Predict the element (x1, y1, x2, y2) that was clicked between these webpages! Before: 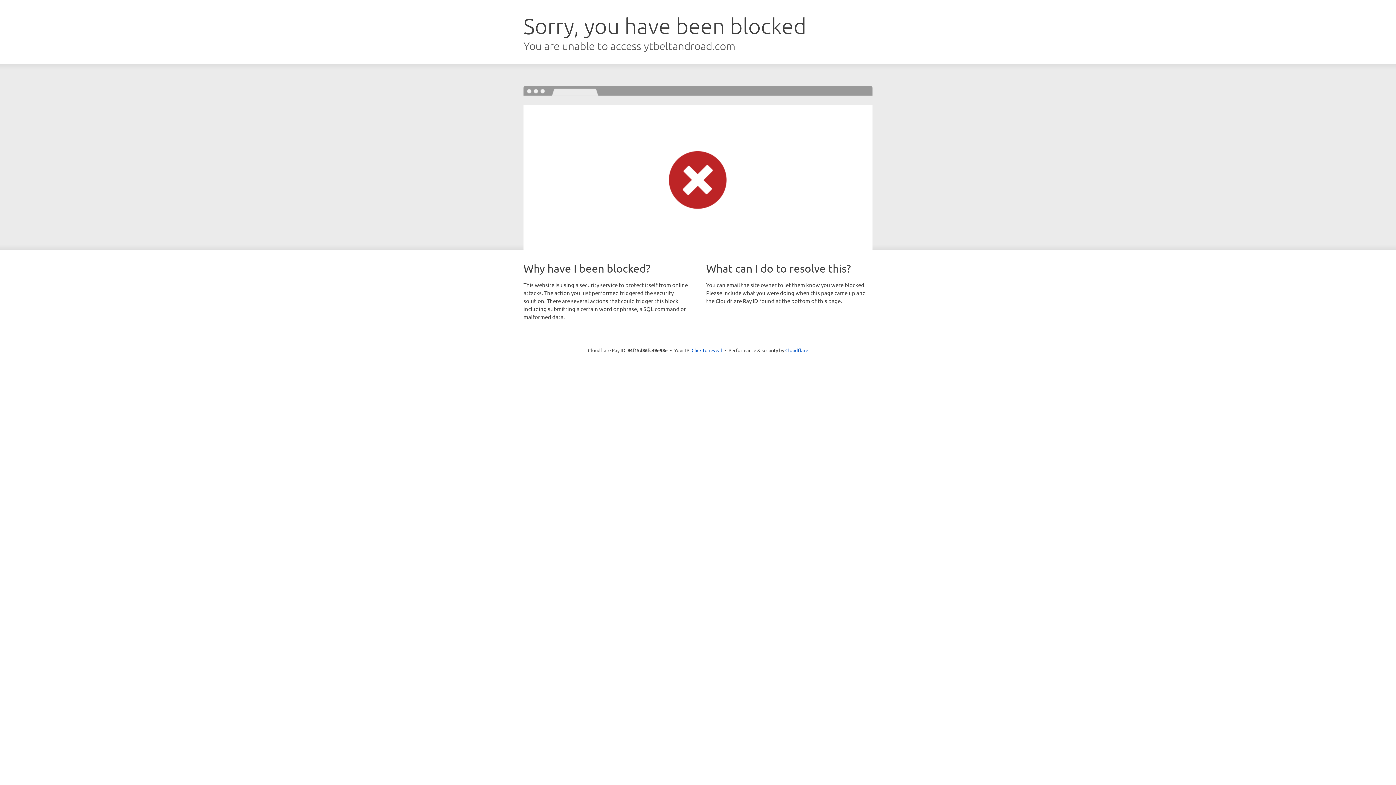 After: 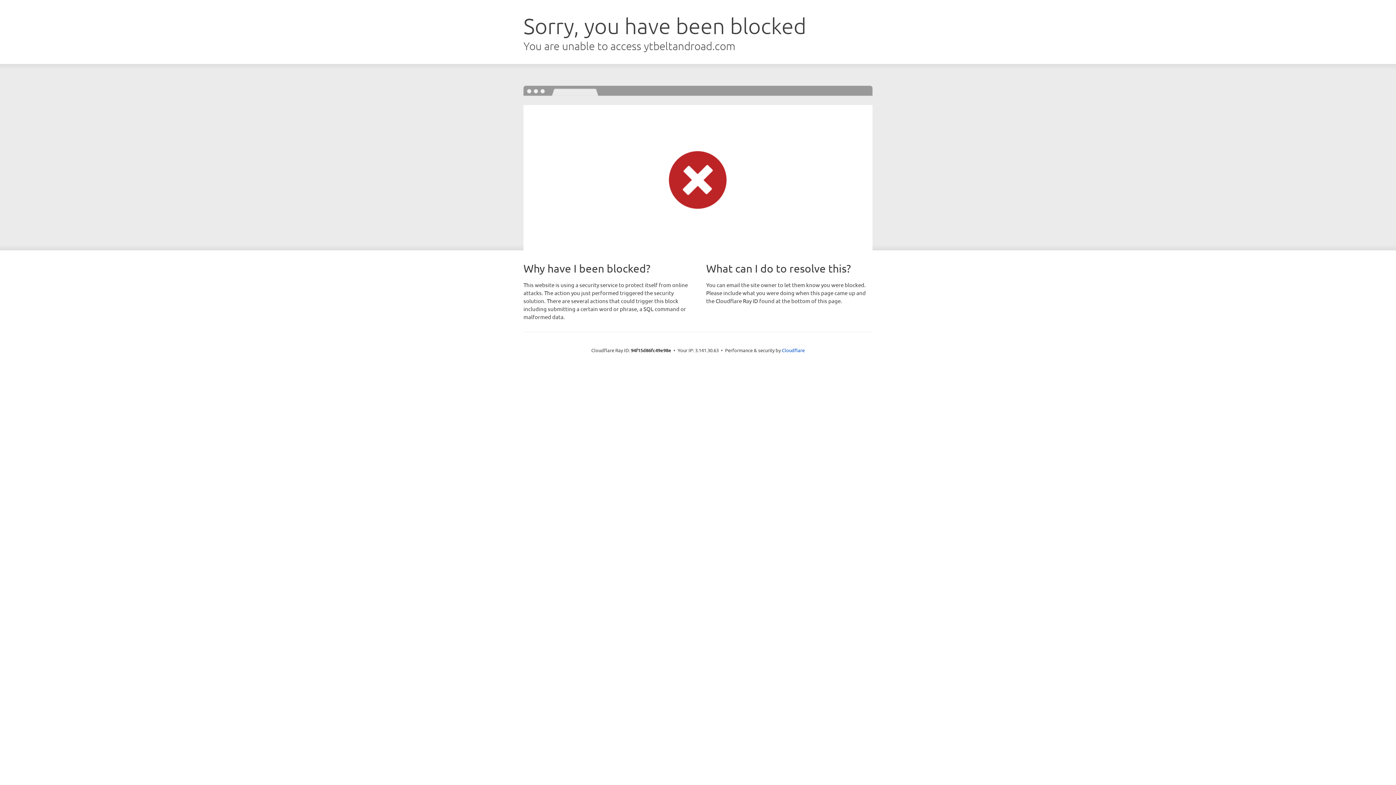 Action: bbox: (691, 346, 722, 353) label: Click to reveal